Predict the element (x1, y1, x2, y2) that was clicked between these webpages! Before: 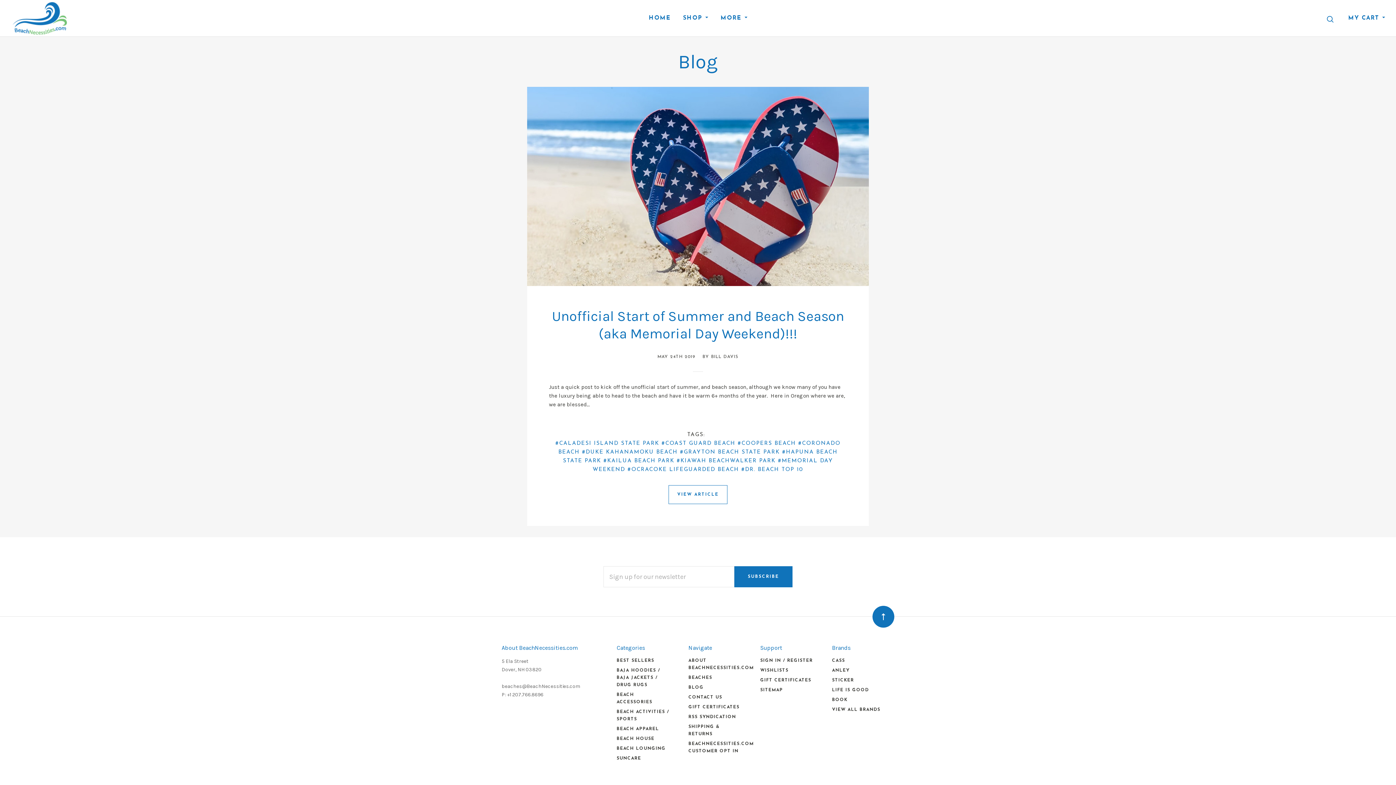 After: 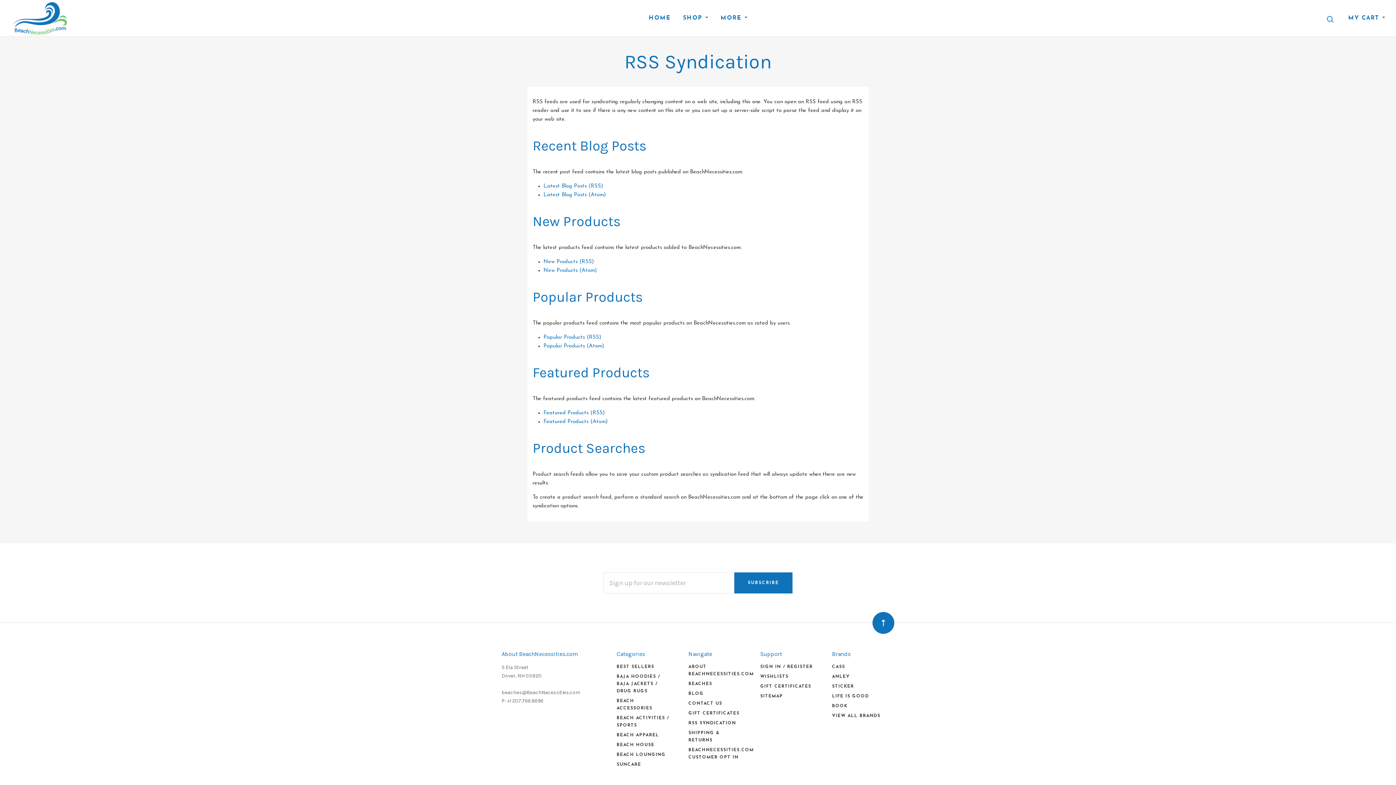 Action: bbox: (688, 715, 736, 719) label: RSS SYNDICATION